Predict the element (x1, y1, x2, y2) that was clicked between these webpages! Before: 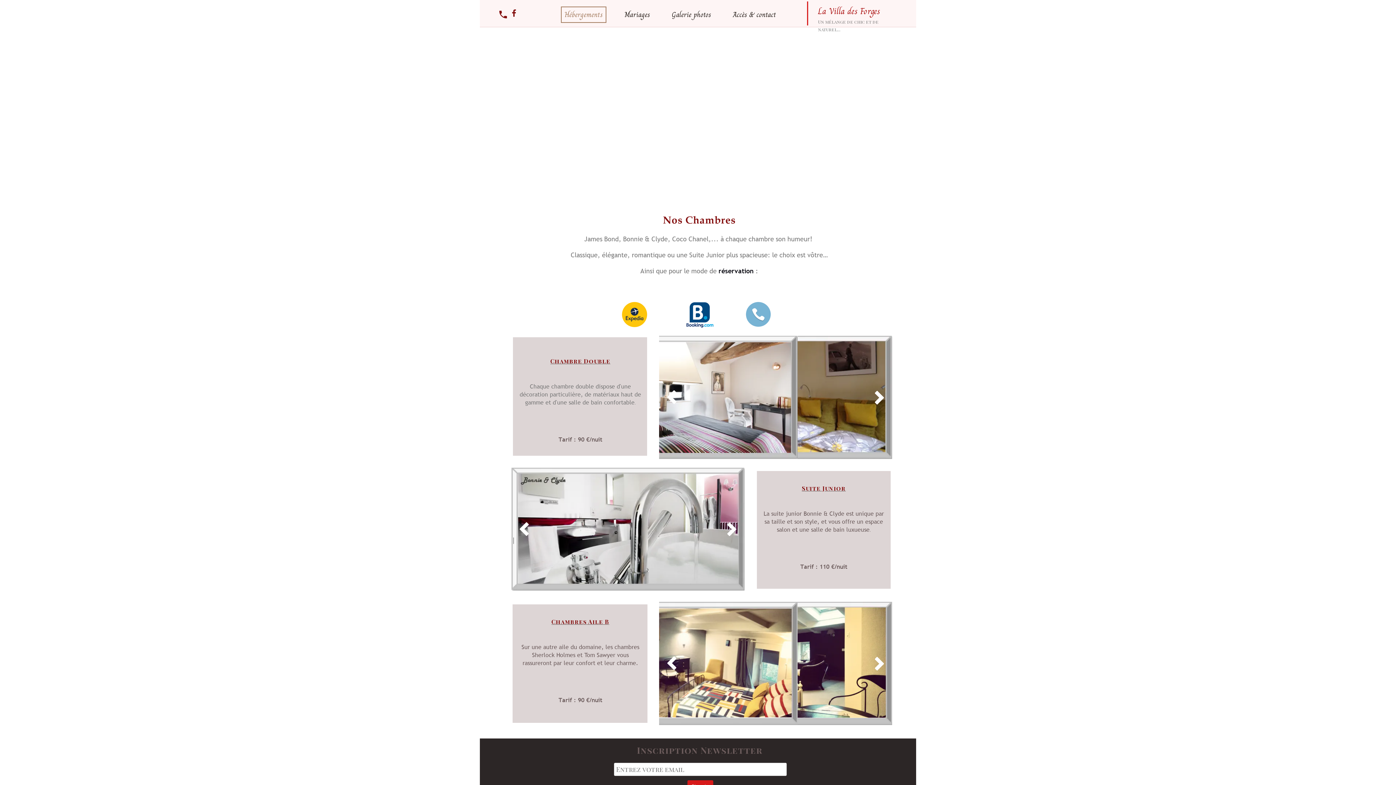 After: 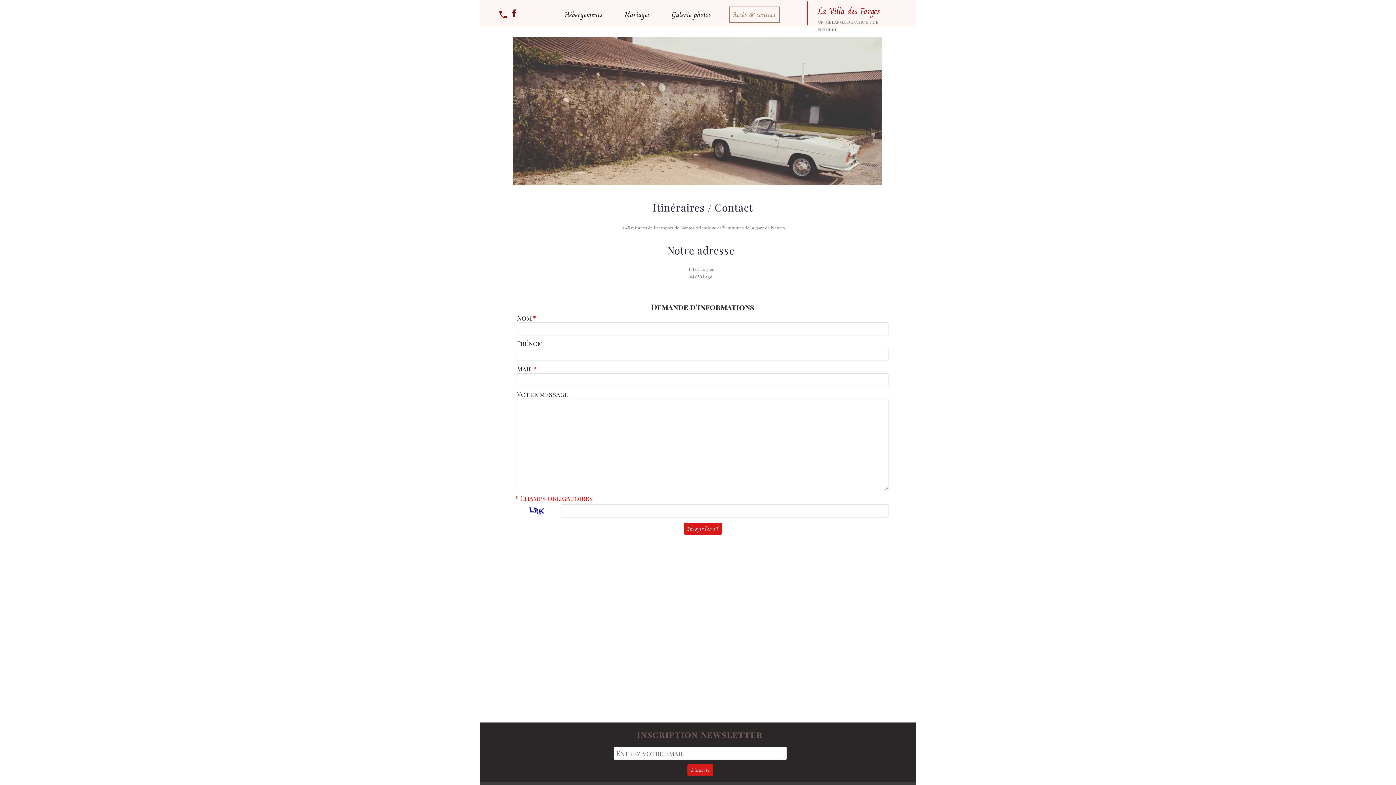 Action: bbox: (729, 6, 780, 22) label: Accès & contact